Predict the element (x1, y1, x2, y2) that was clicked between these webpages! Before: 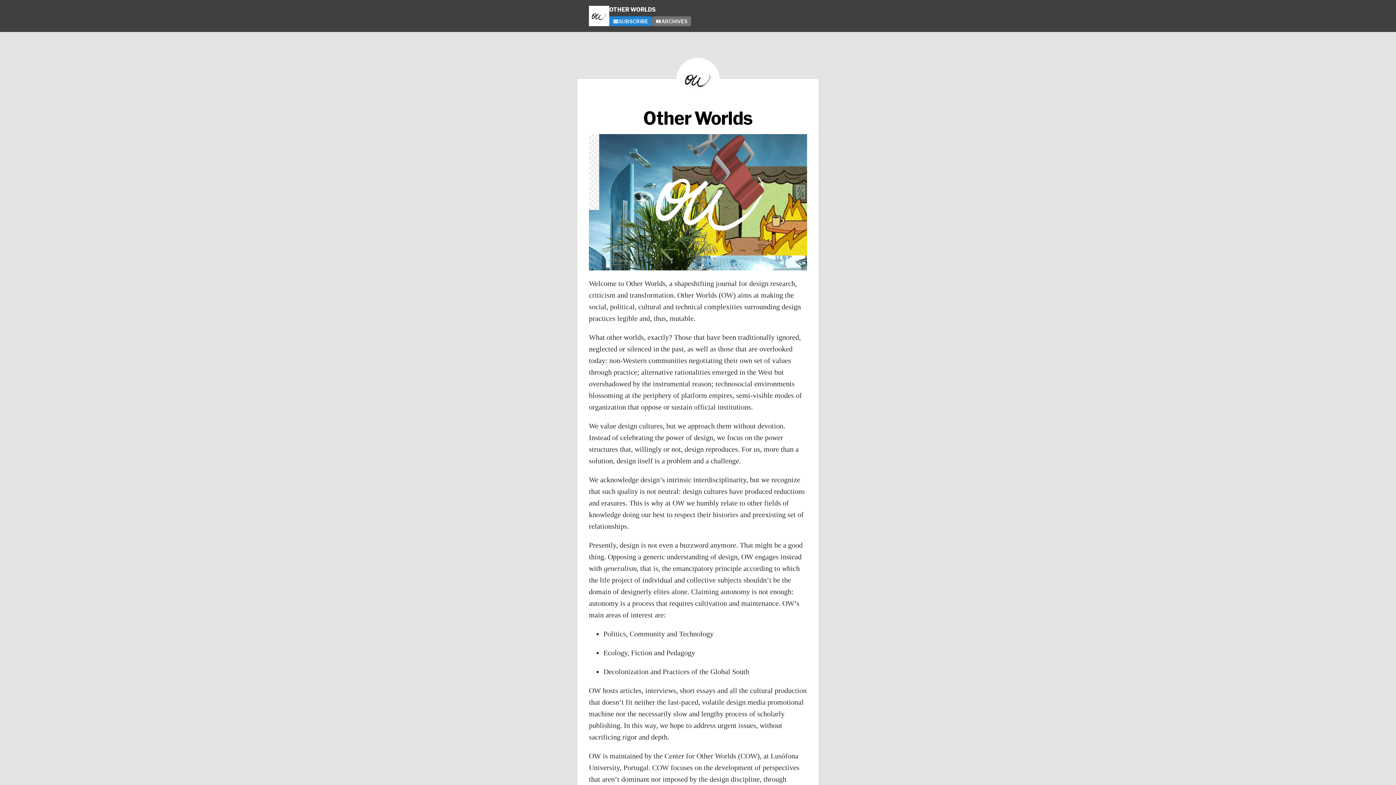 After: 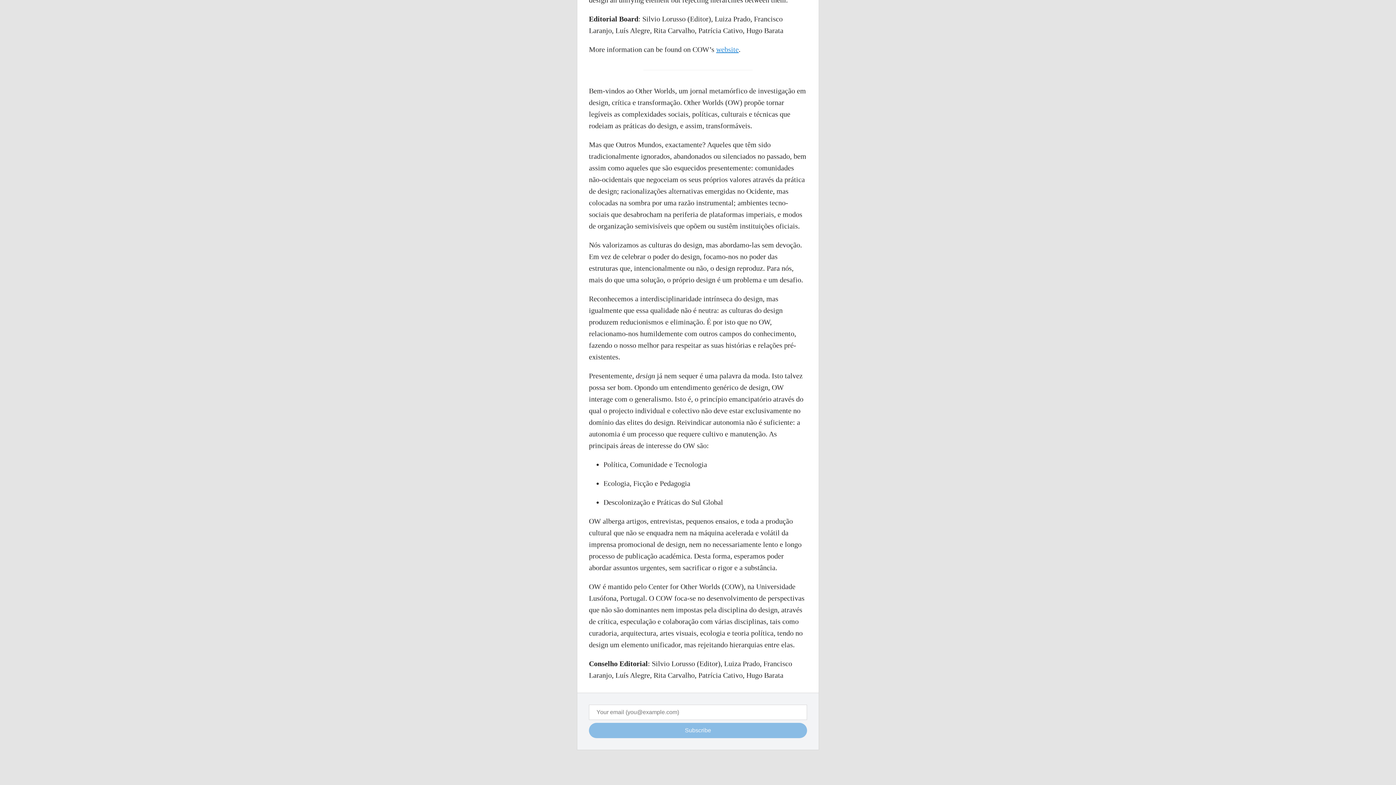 Action: label: SUBSCRIBE bbox: (609, 16, 652, 26)